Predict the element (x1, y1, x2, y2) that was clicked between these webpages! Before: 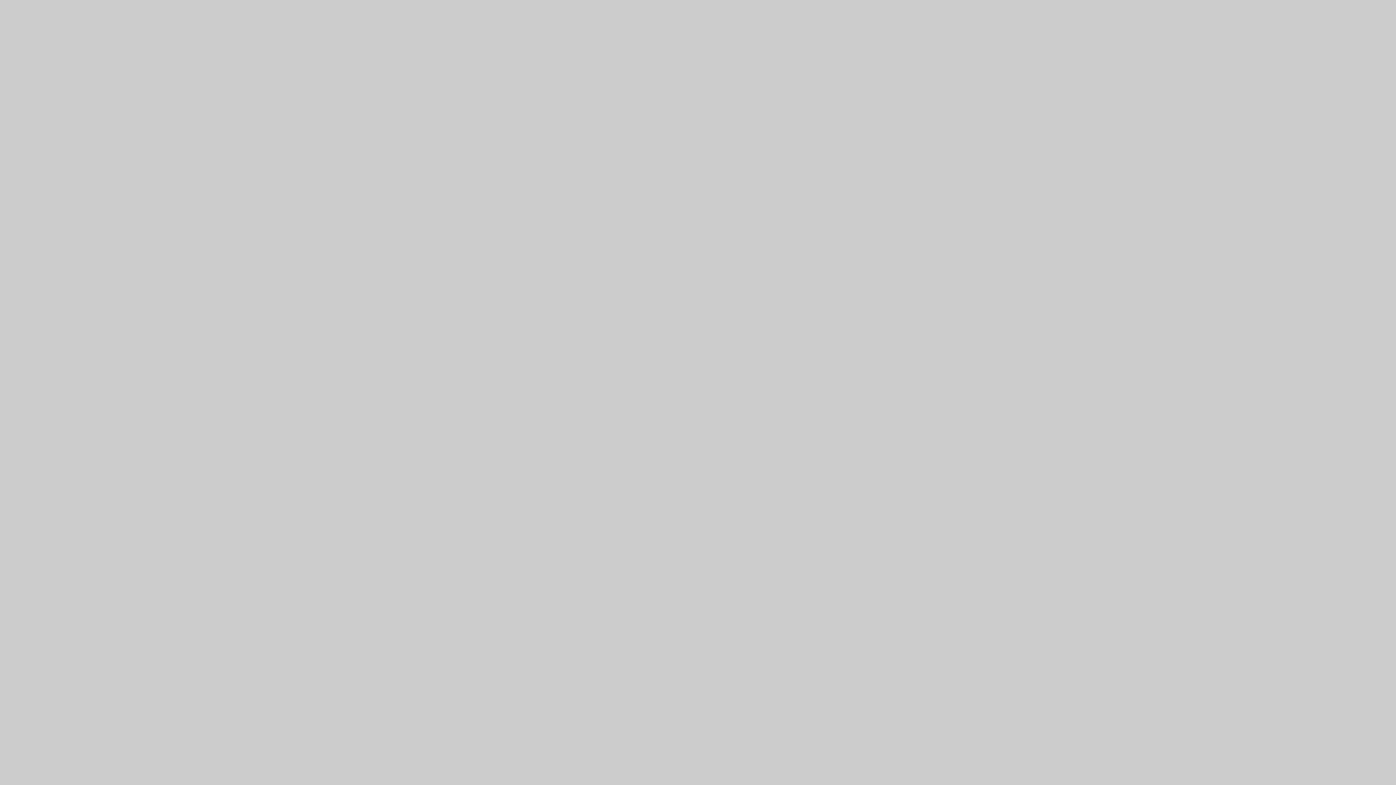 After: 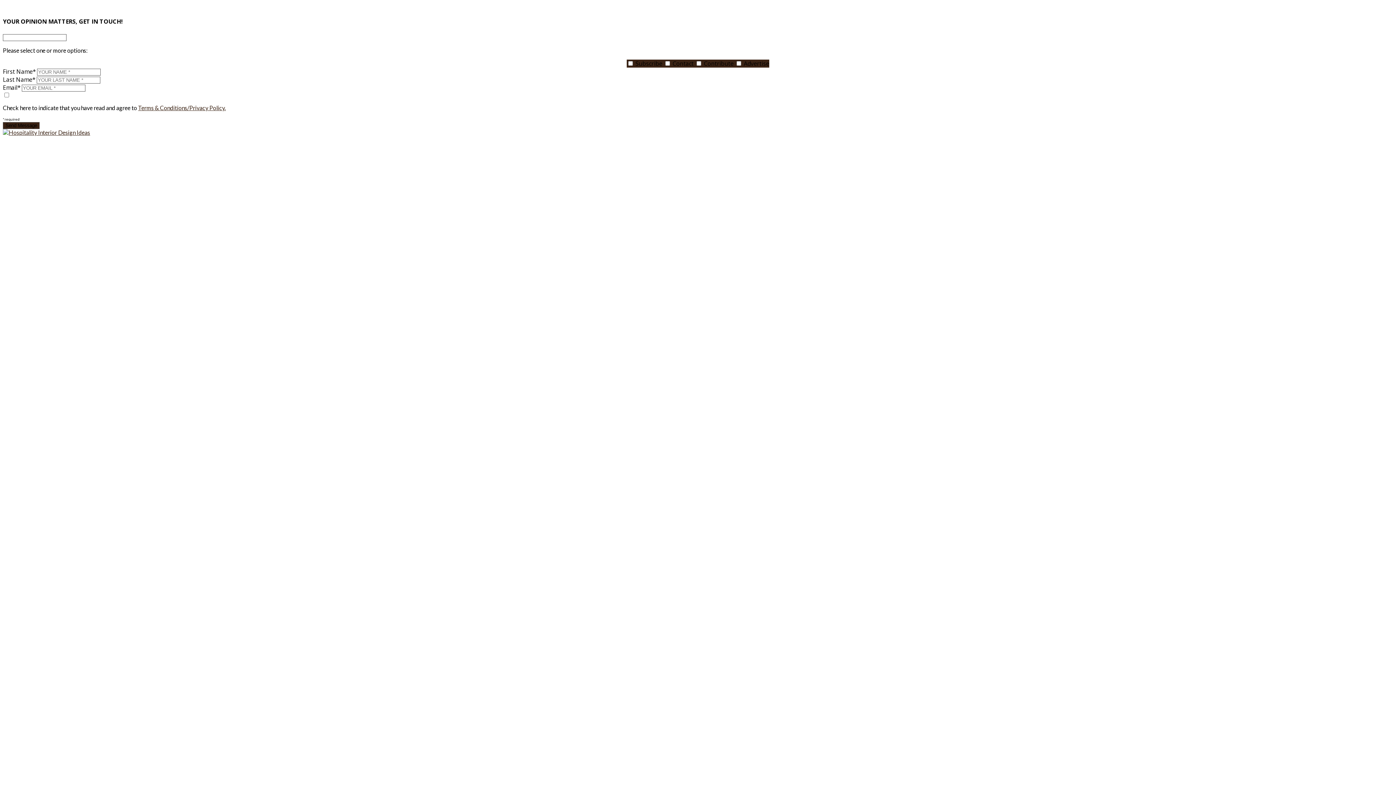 Action: bbox: (0, 776, 1396, 783)